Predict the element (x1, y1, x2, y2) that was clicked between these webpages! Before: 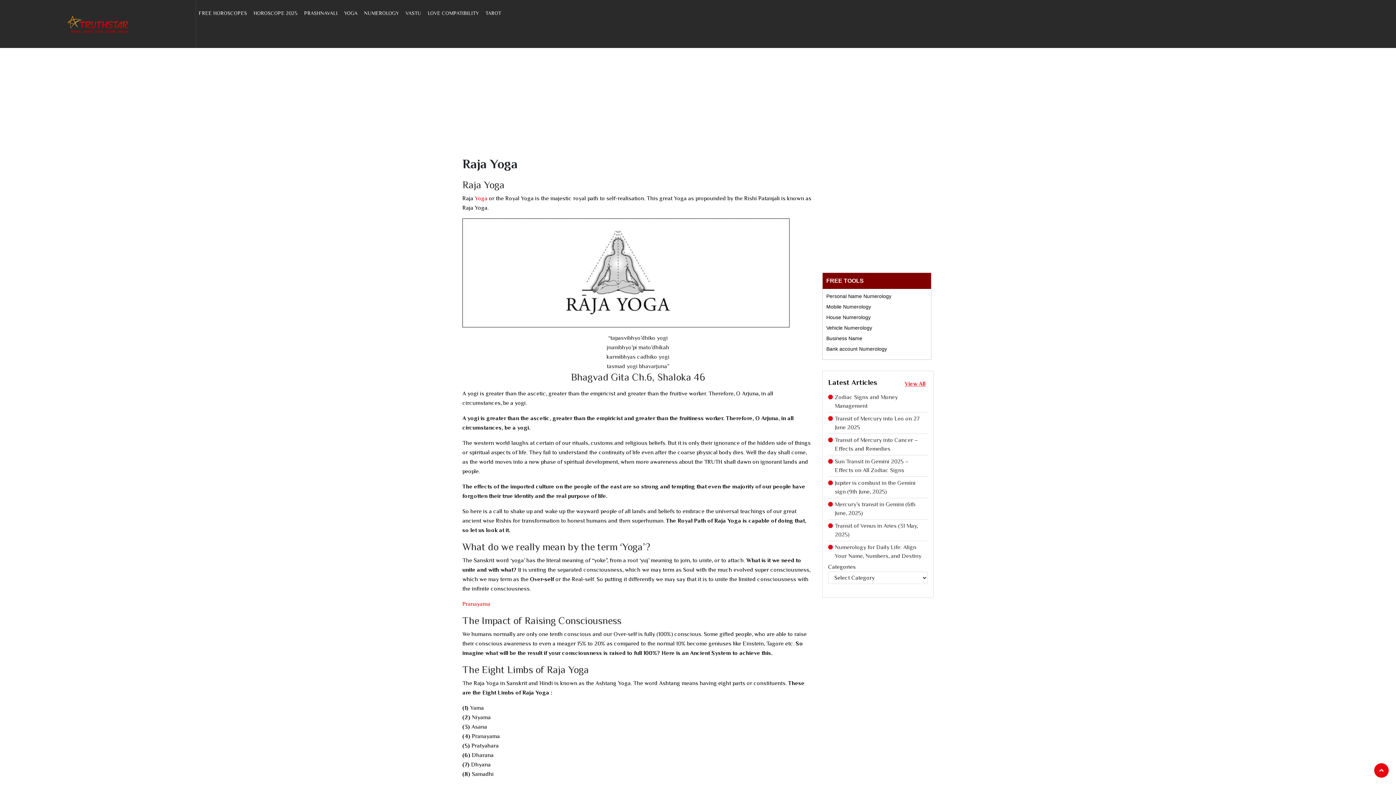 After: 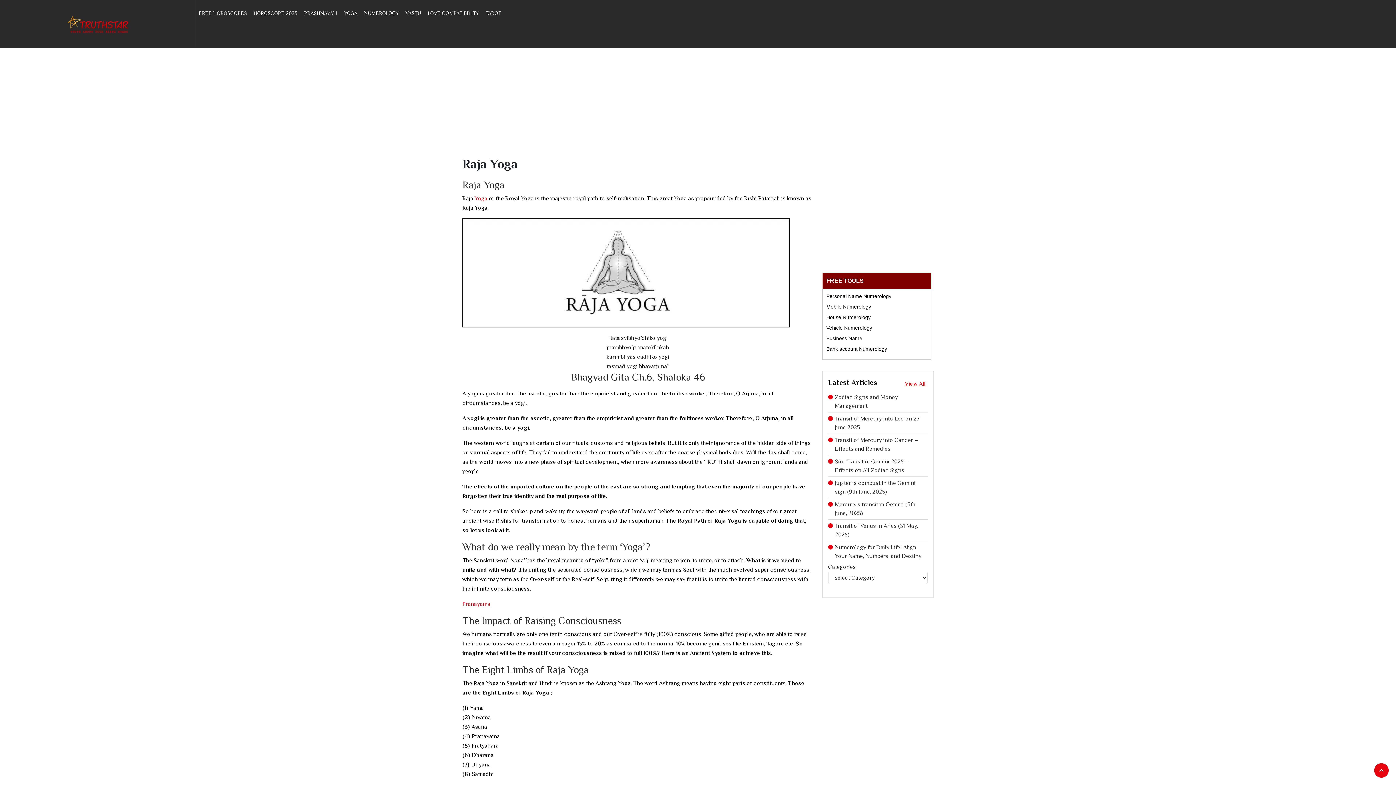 Action: bbox: (1374, 763, 1389, 778)